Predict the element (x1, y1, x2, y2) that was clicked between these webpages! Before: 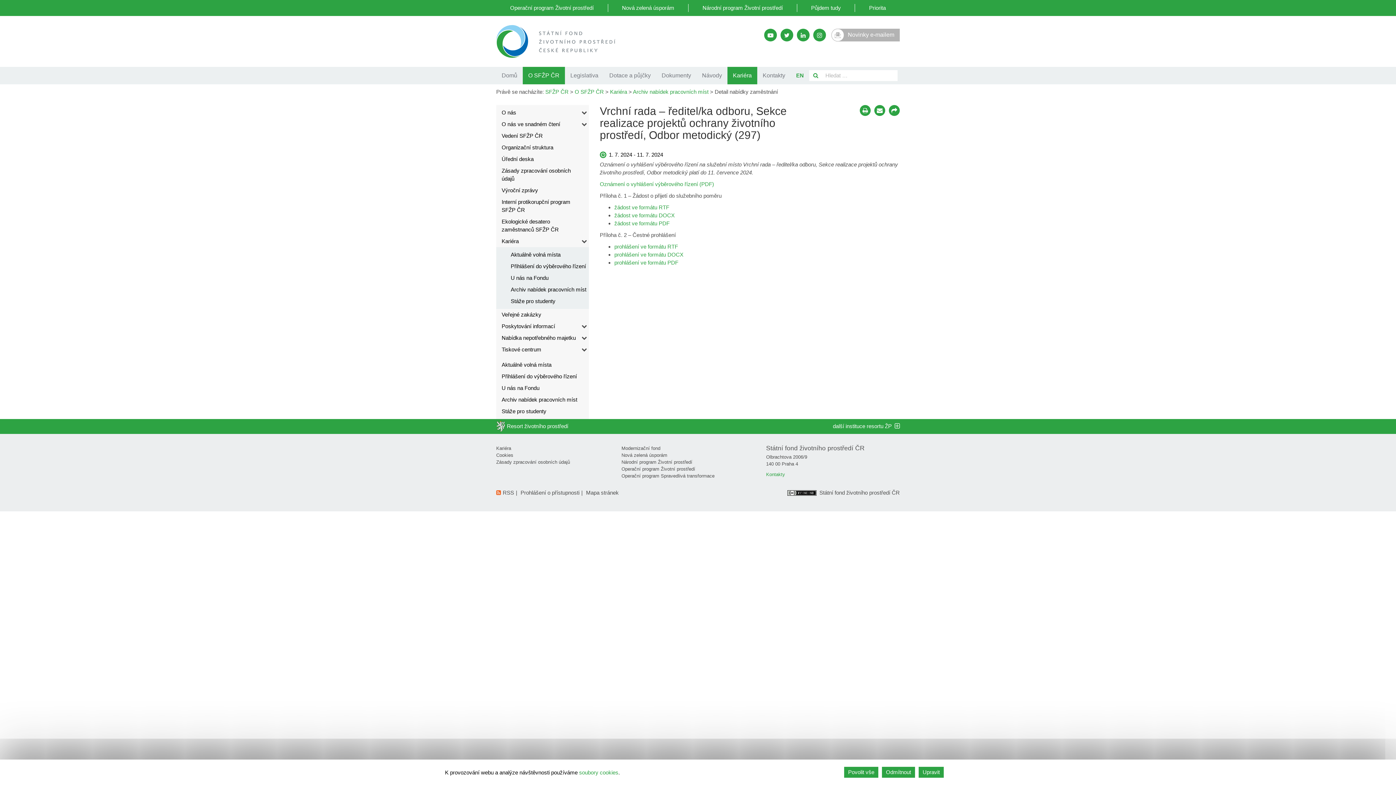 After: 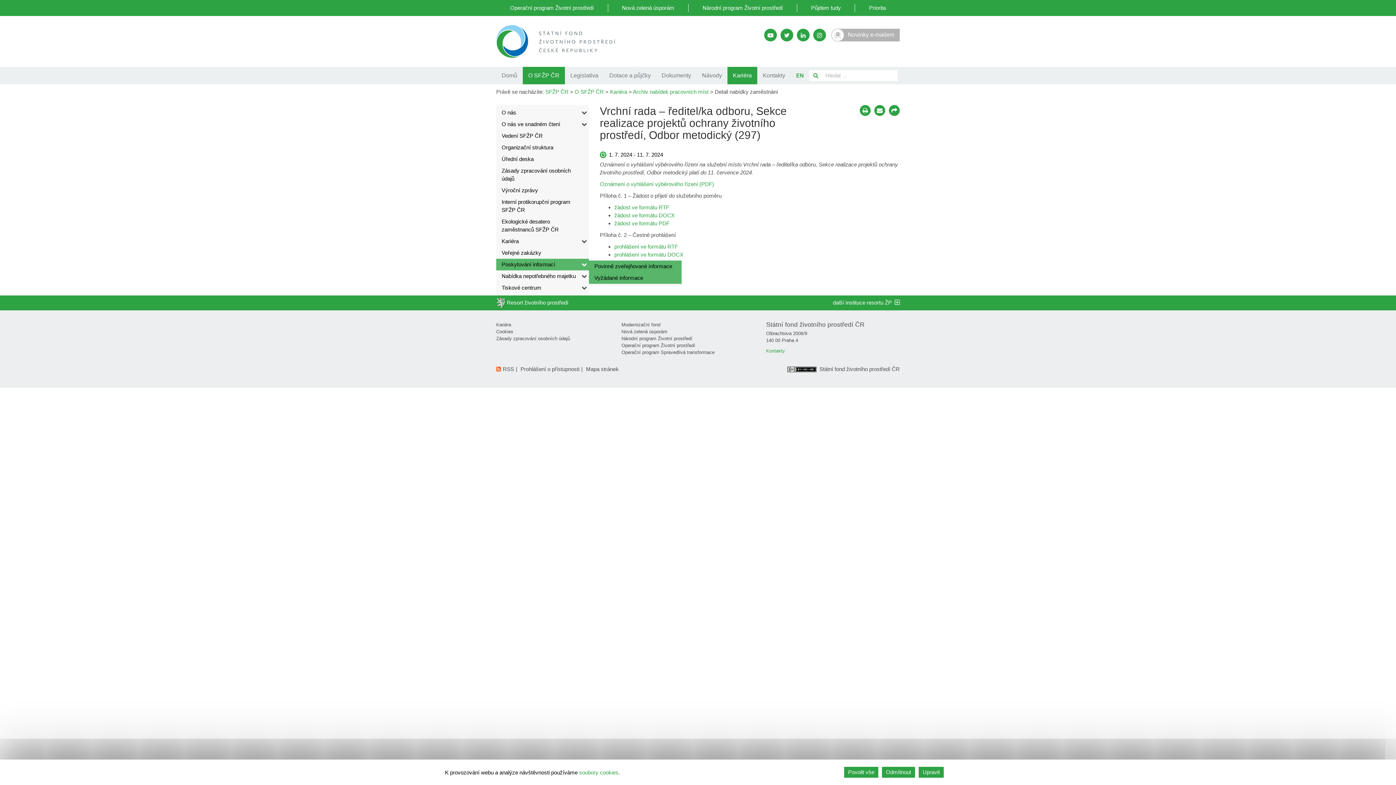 Action: label: Poskytování informací bbox: (496, 320, 589, 332)